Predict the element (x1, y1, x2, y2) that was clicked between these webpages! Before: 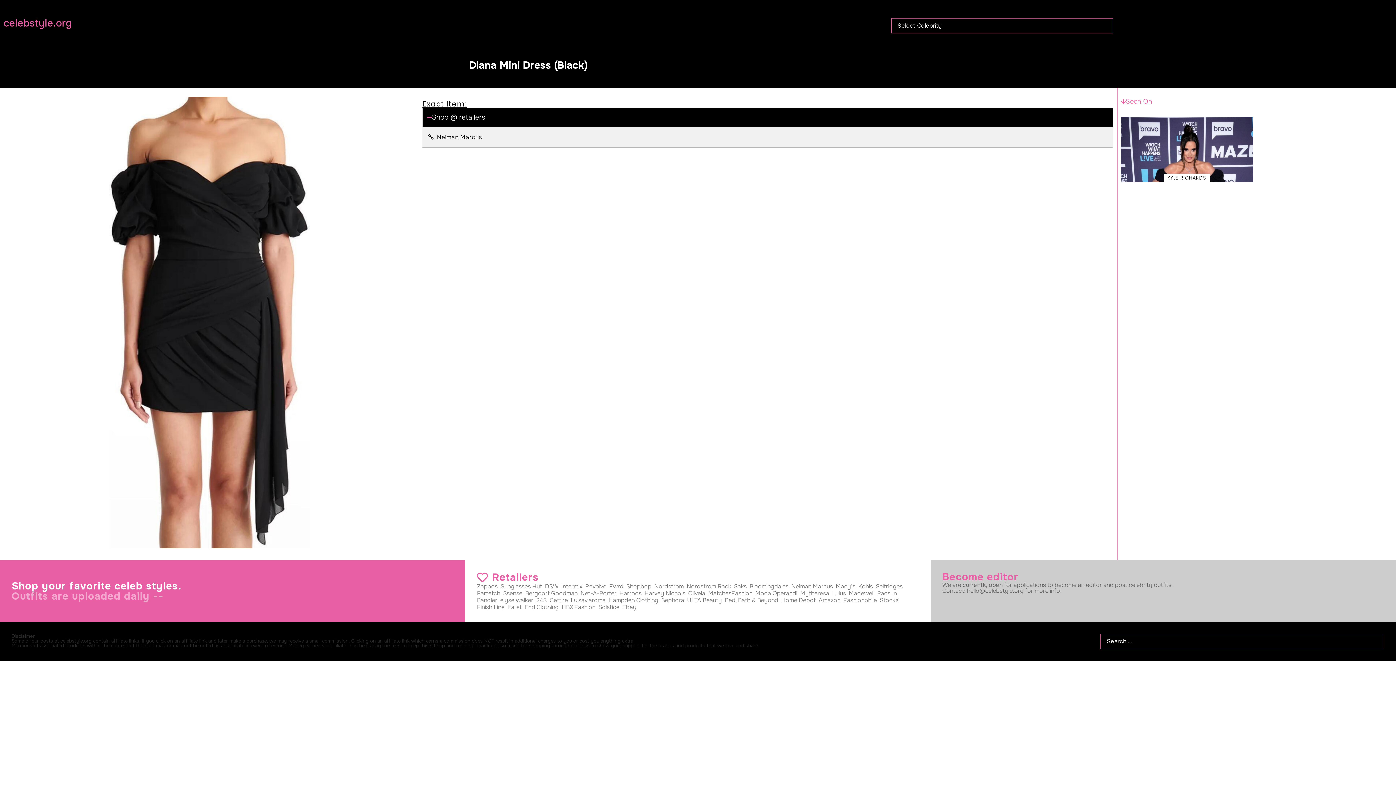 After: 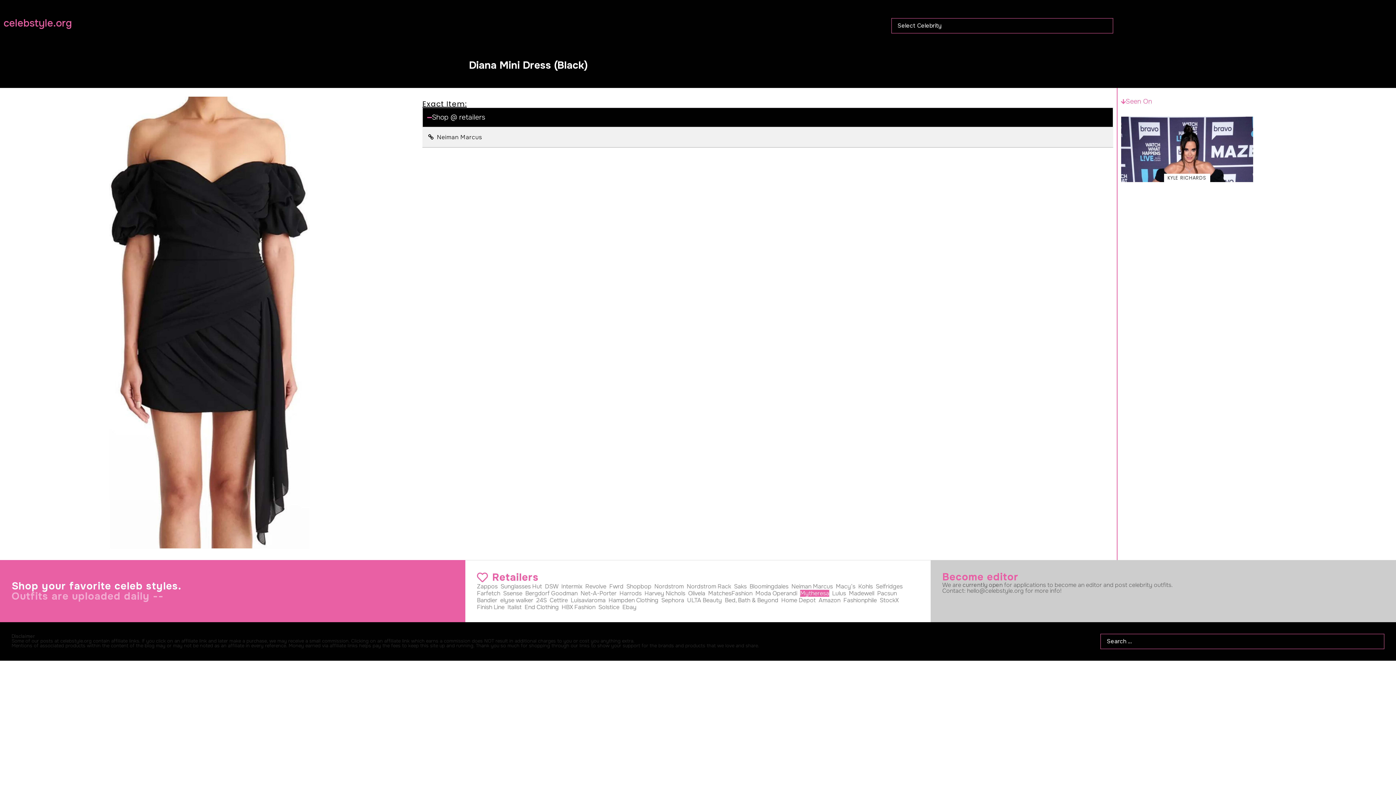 Action: bbox: (800, 589, 829, 597) label: Mytheresa